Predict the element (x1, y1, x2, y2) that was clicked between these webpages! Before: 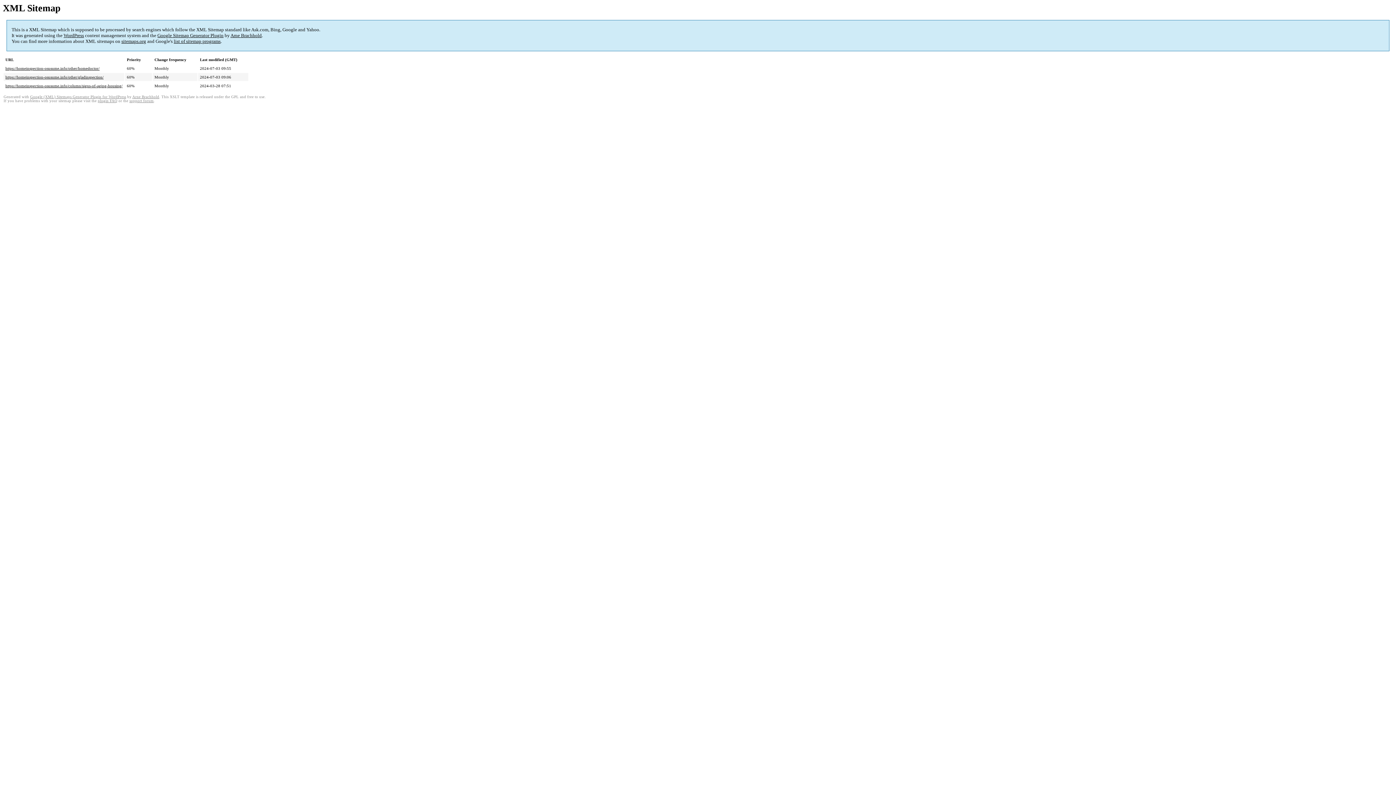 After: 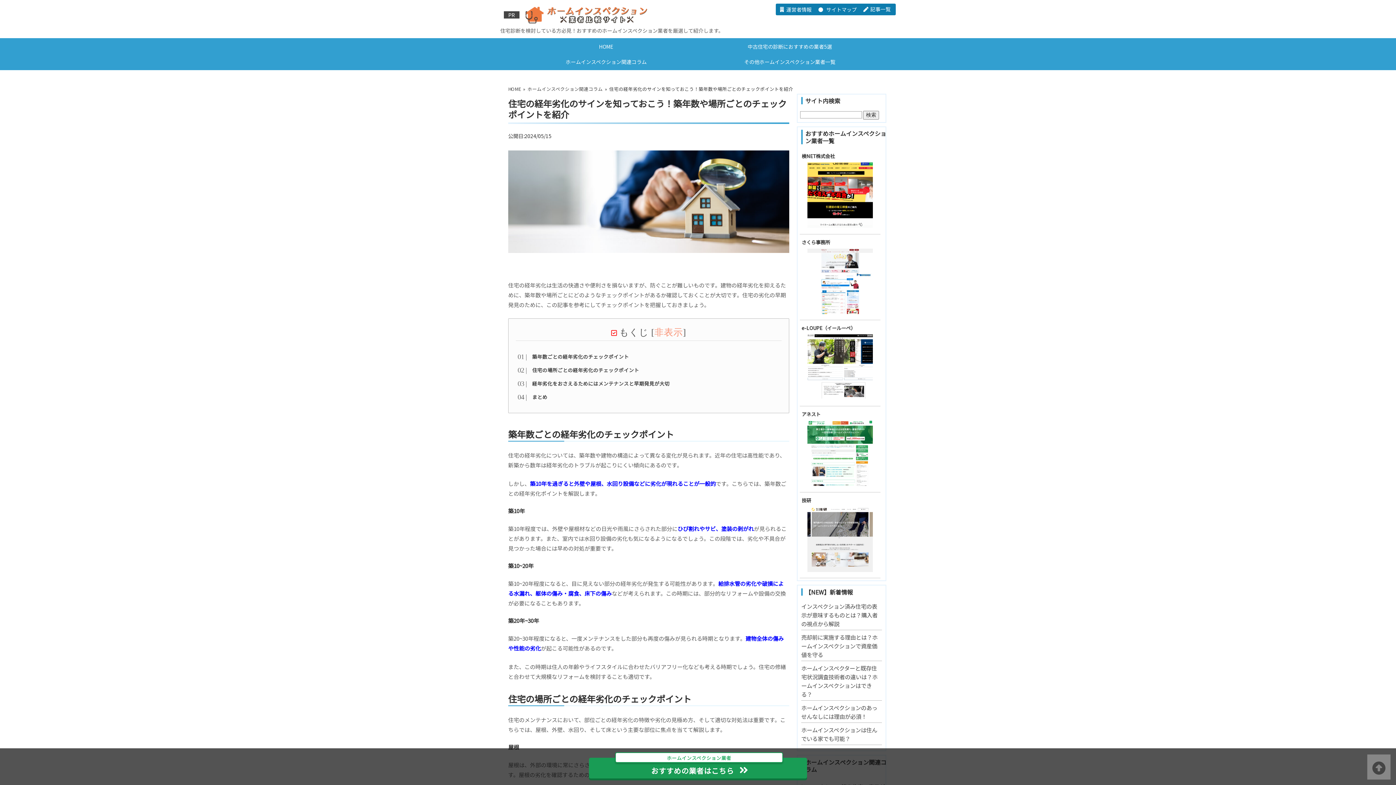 Action: label: https://homeinspection-osusume.info/column/signs-of-aging-housing/ bbox: (5, 83, 122, 88)